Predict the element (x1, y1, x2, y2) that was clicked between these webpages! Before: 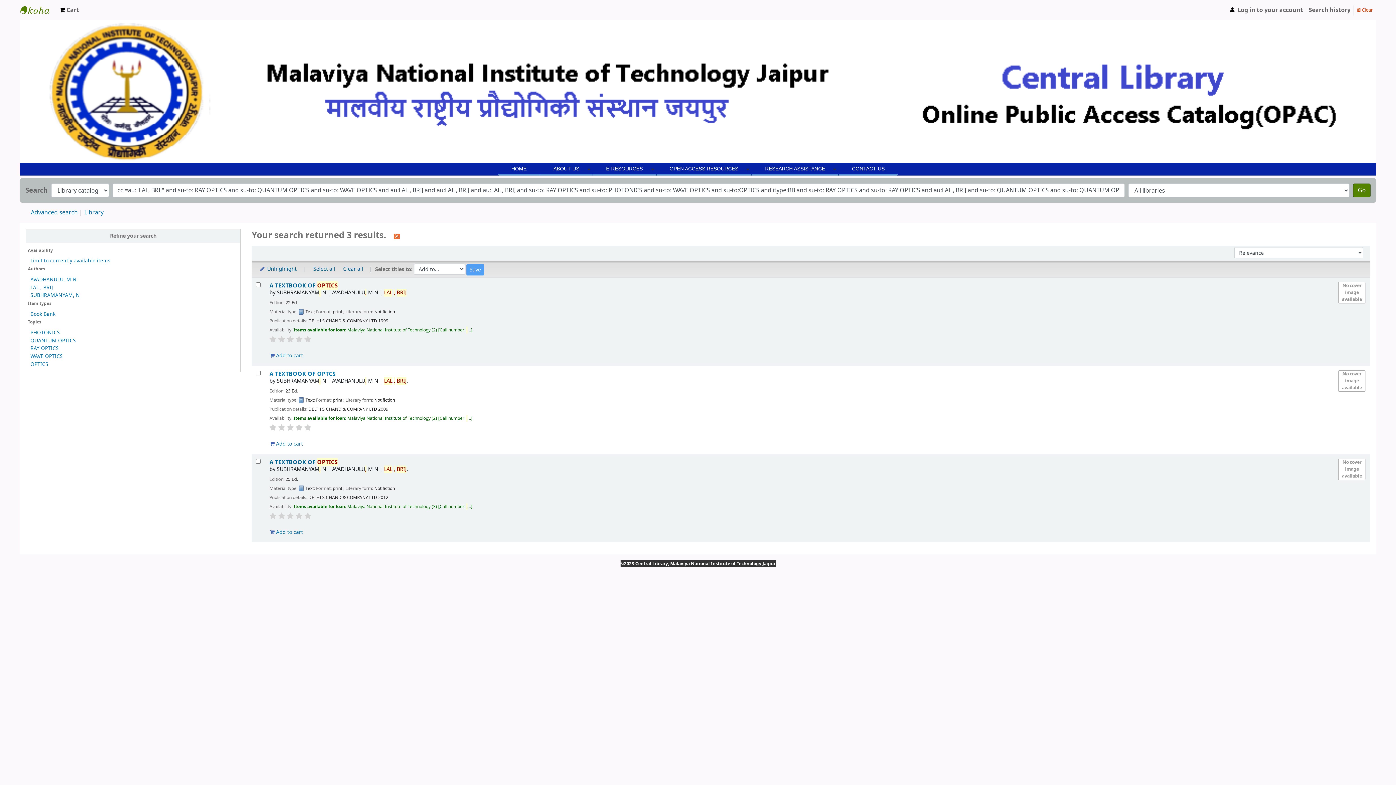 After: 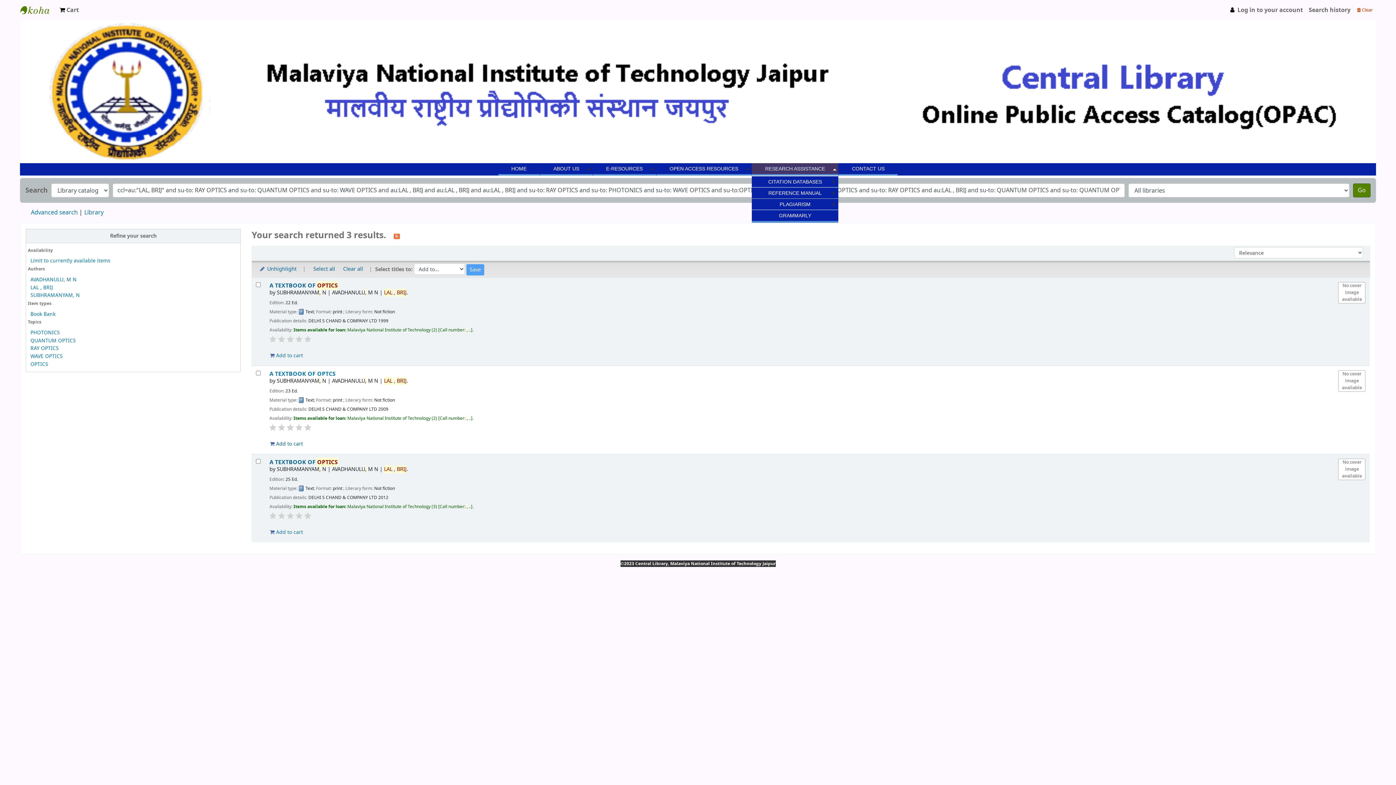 Action: label: RESEARCH ASSISTANCE bbox: (752, 163, 838, 174)